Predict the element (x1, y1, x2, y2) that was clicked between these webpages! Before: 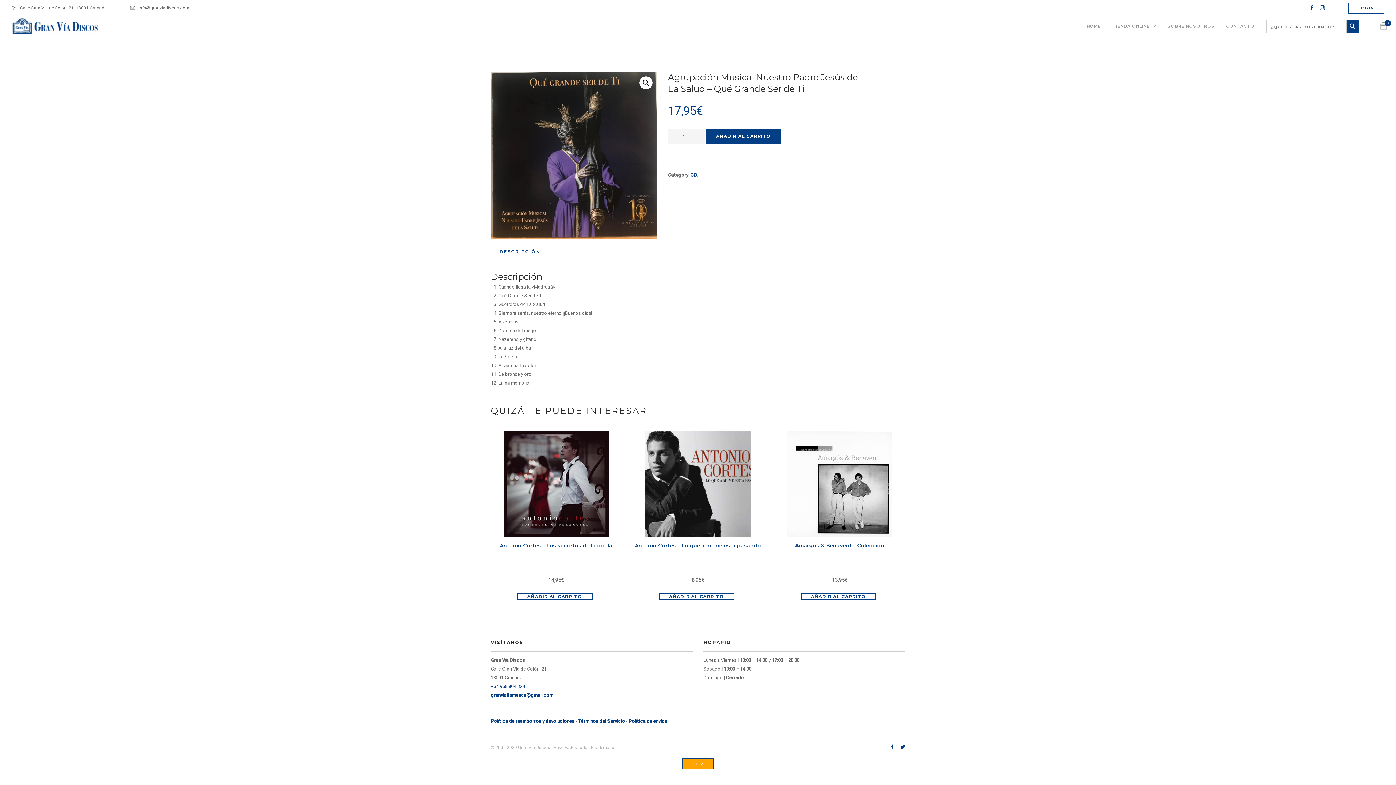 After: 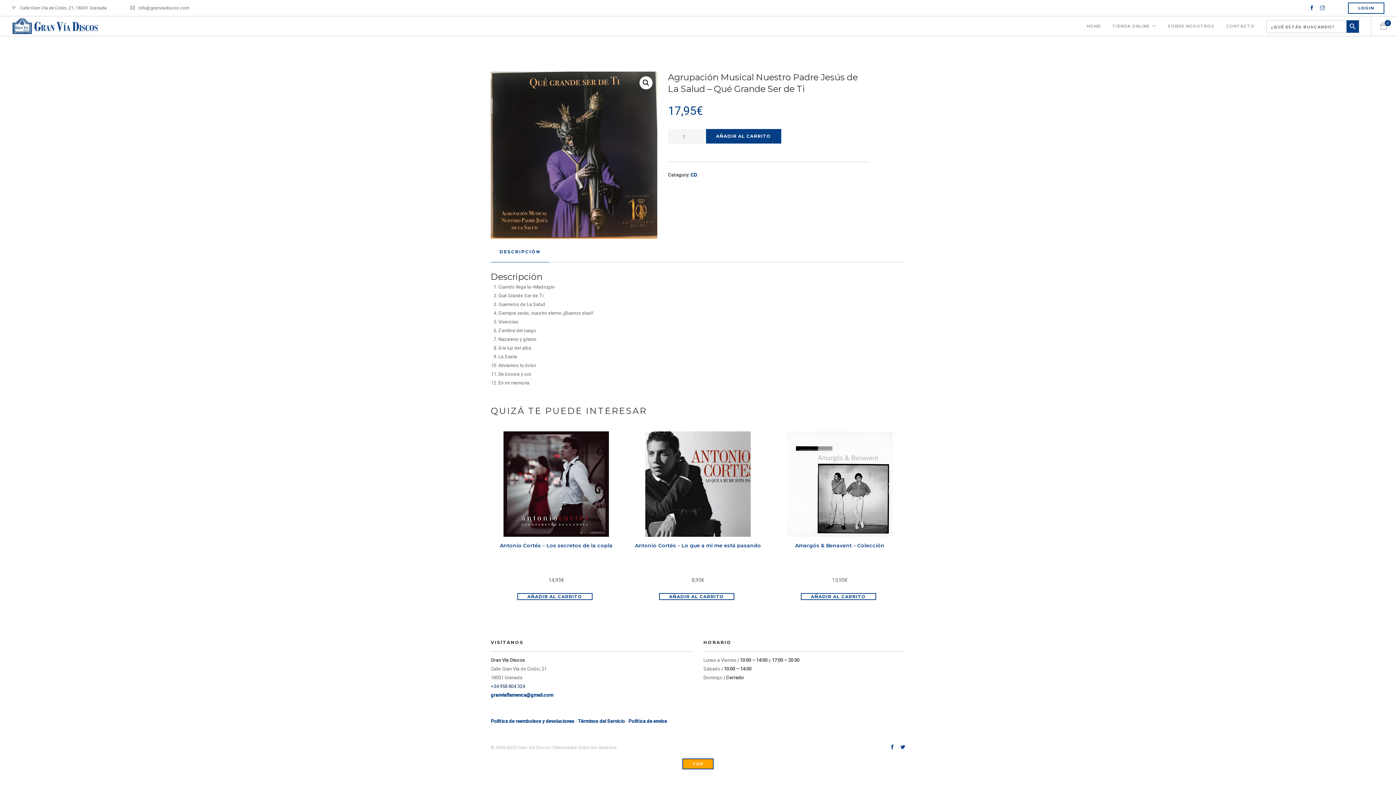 Action: bbox: (490, 683, 525, 689) label: +34 958 804 324